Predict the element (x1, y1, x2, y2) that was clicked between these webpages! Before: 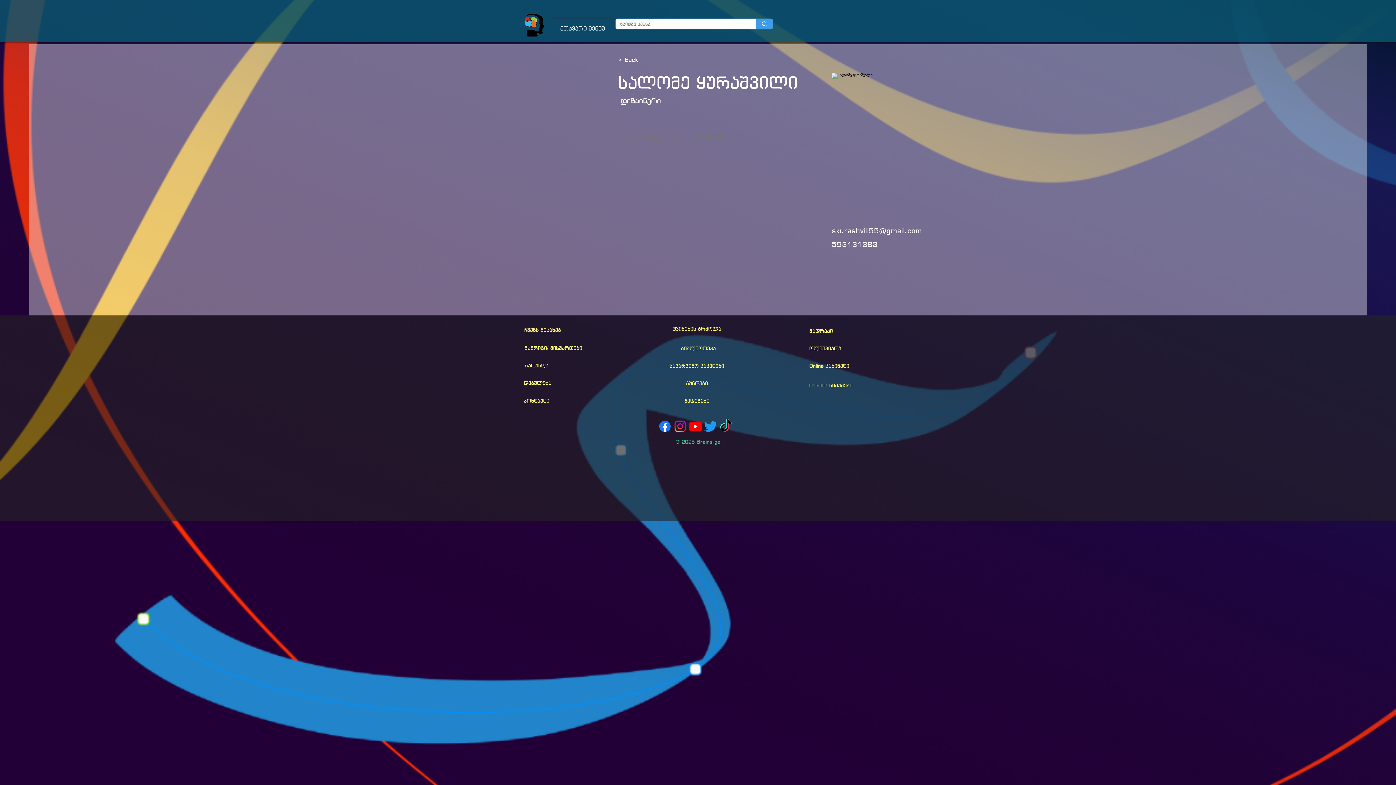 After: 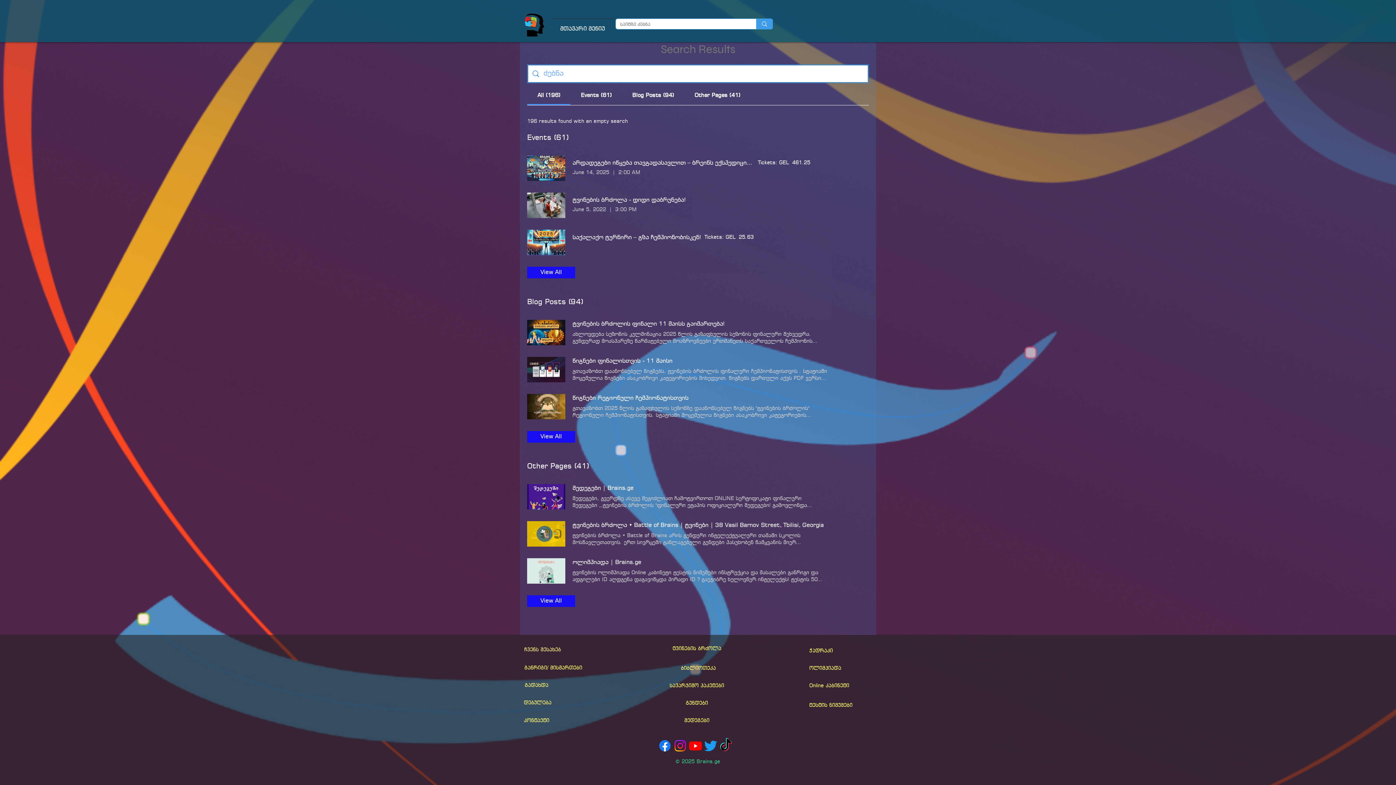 Action: bbox: (756, 18, 772, 29) label: საიტზე ძებნა